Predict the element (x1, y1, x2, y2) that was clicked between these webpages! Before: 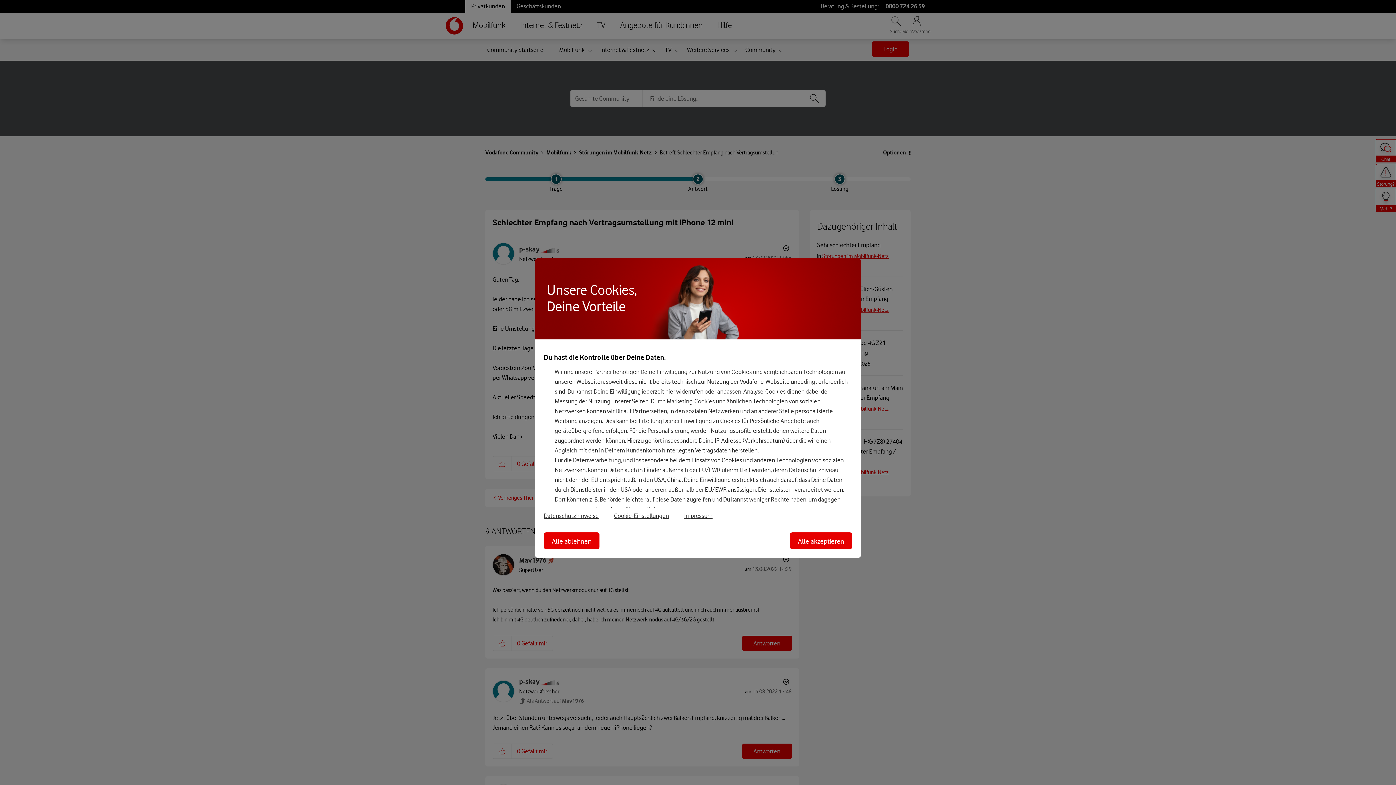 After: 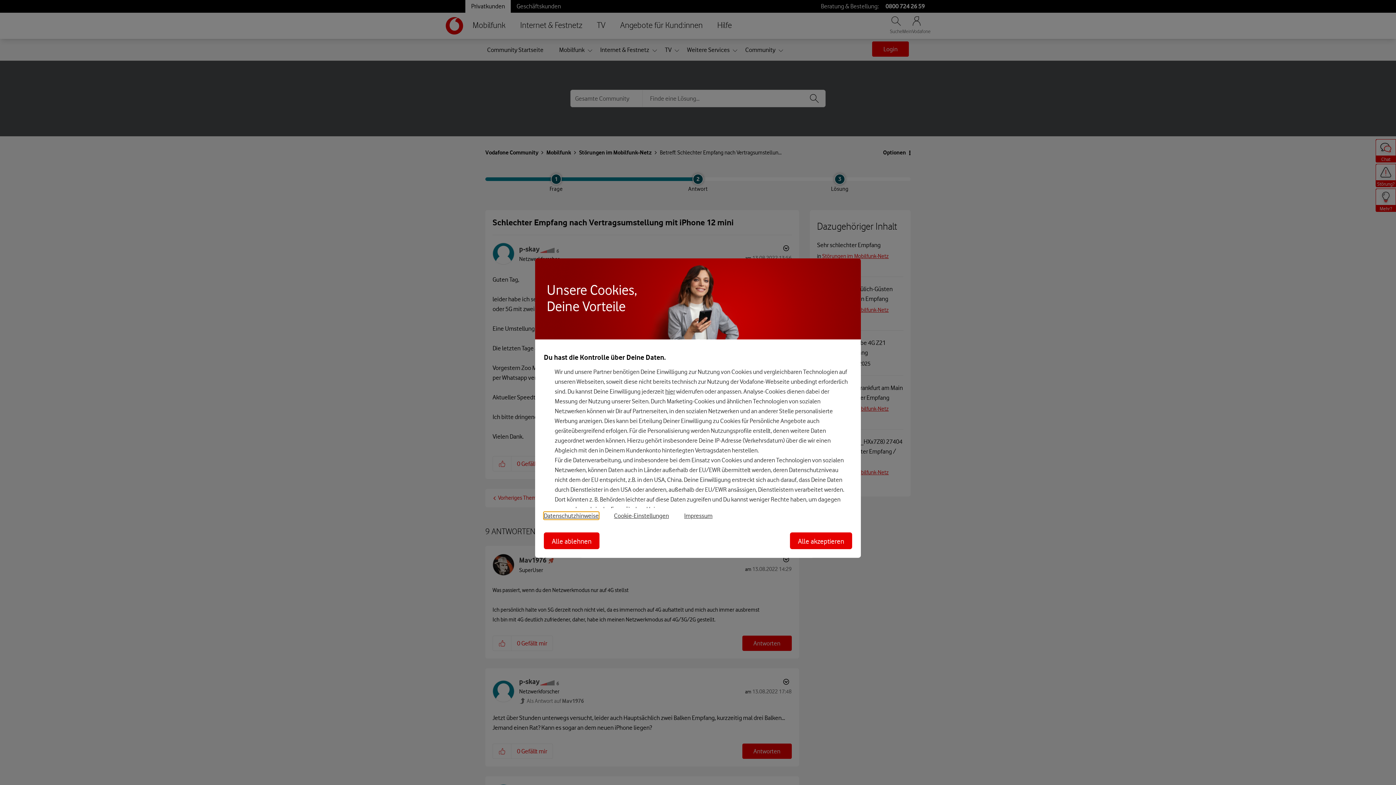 Action: label: Datenschutzhinweise bbox: (544, 512, 598, 519)